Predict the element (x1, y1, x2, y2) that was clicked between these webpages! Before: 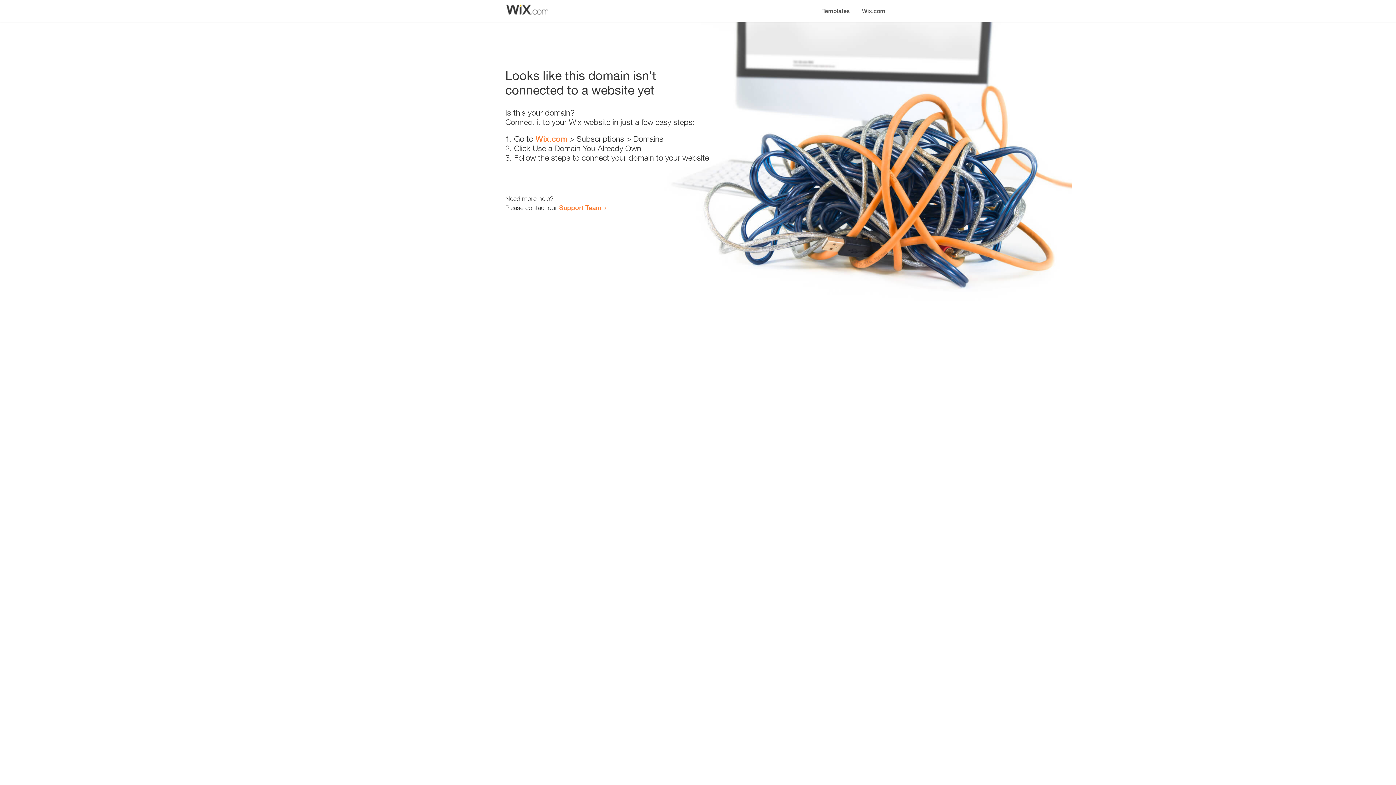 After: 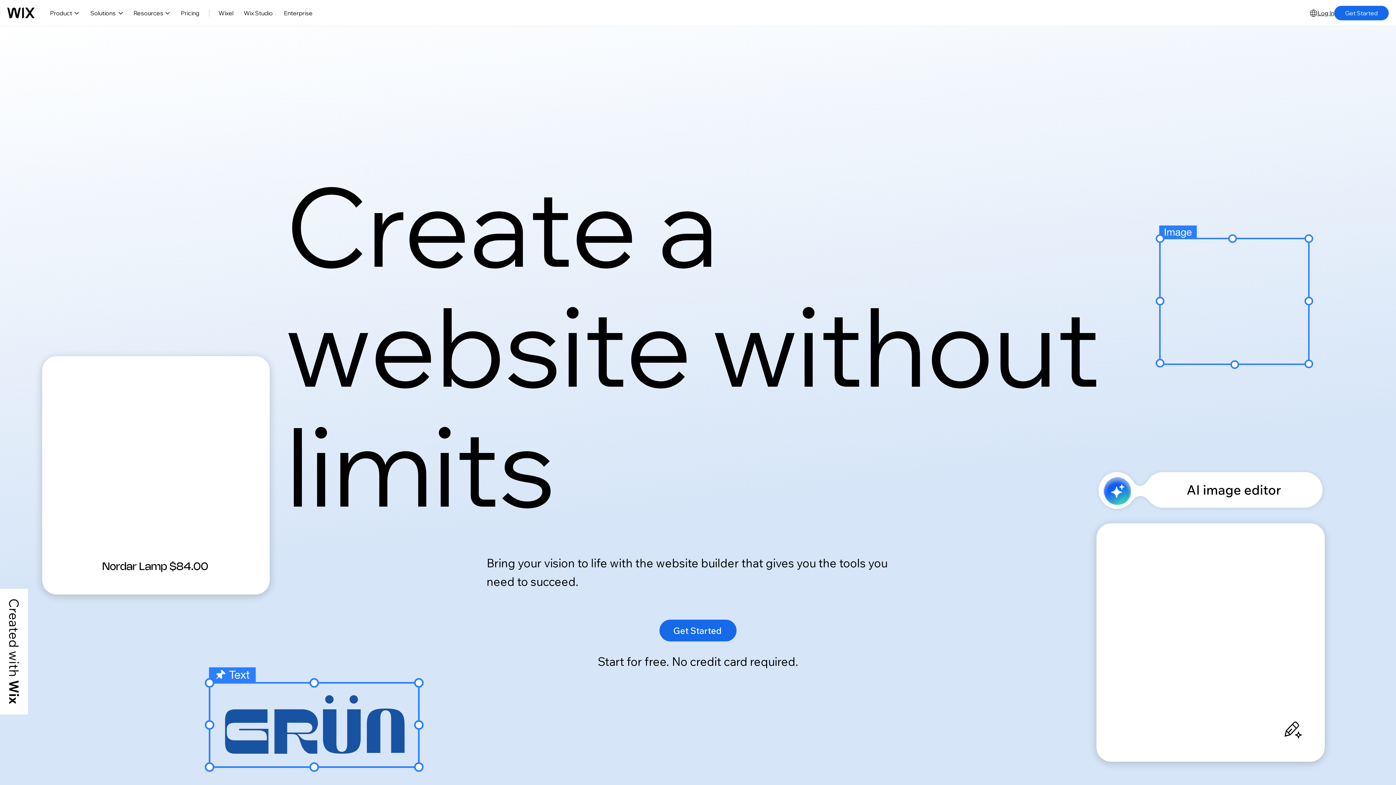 Action: label: Wix.com bbox: (856, 0, 890, 14)